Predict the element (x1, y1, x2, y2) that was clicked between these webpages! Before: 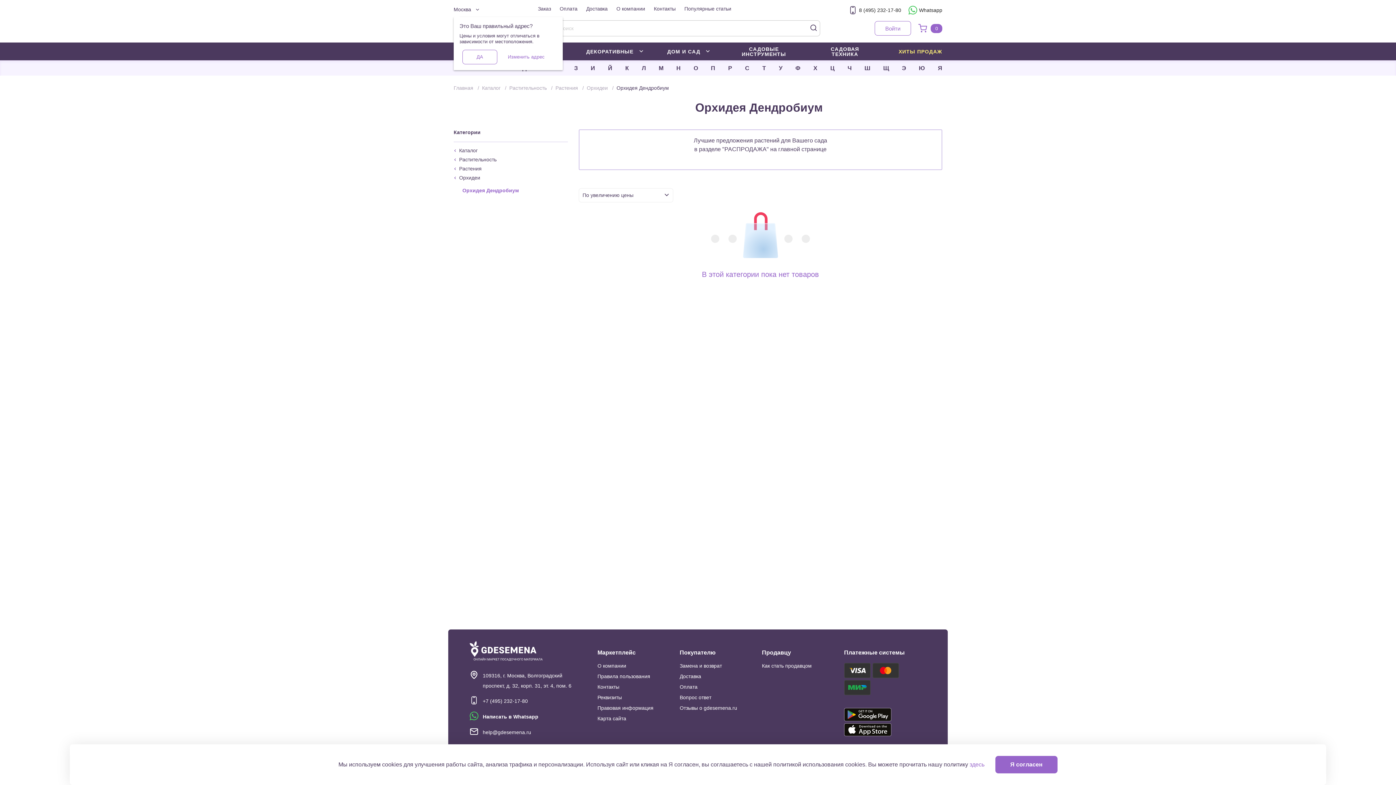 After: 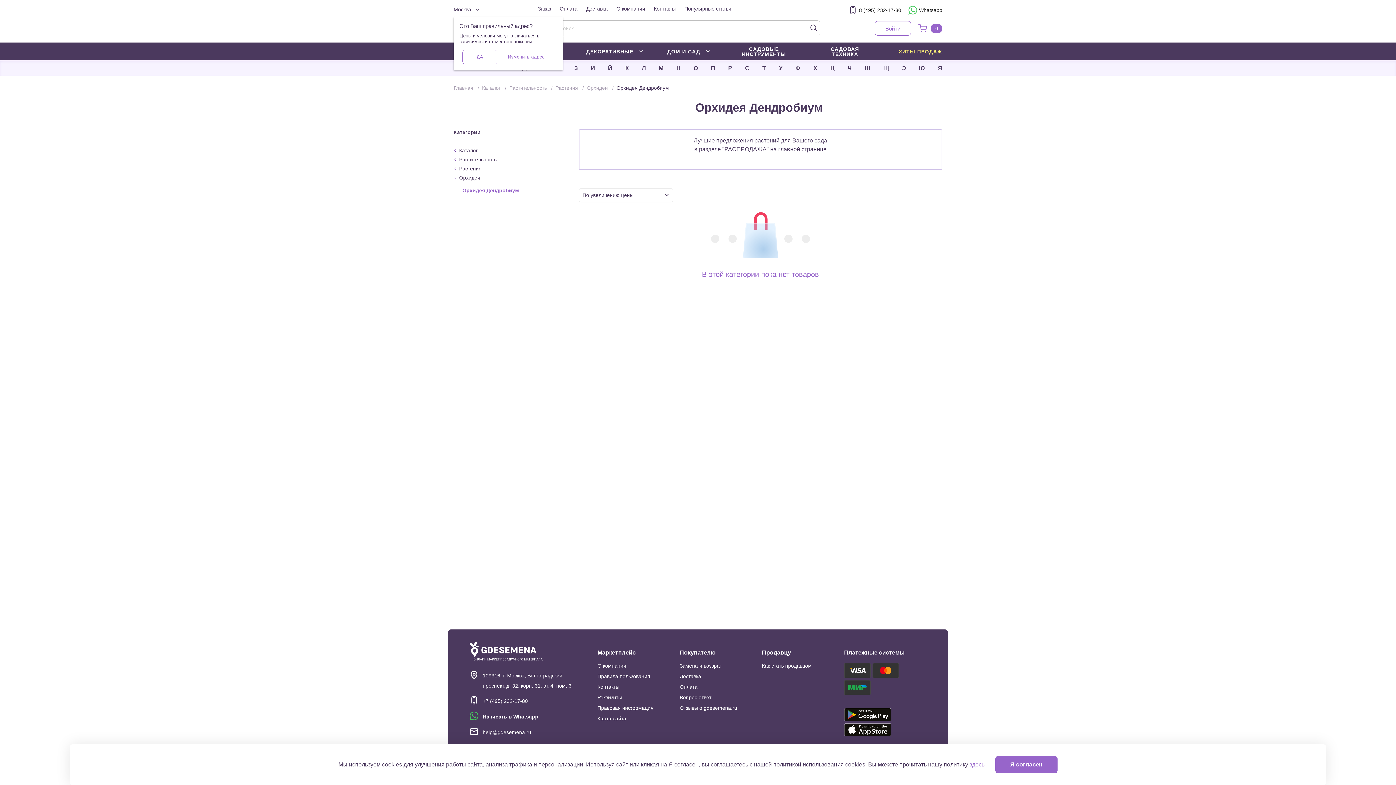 Action: label: 8 (495) 232-17-80 bbox: (848, 5, 901, 14)